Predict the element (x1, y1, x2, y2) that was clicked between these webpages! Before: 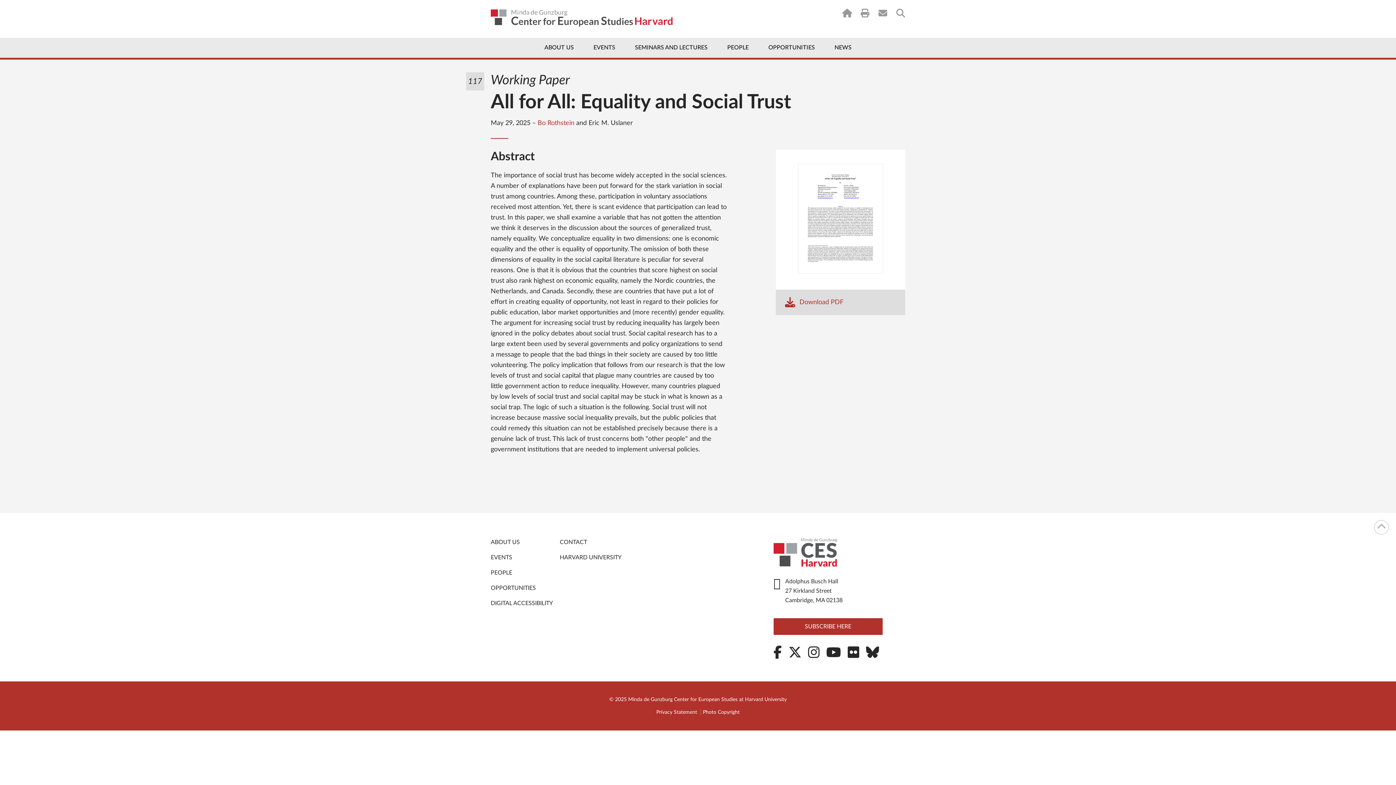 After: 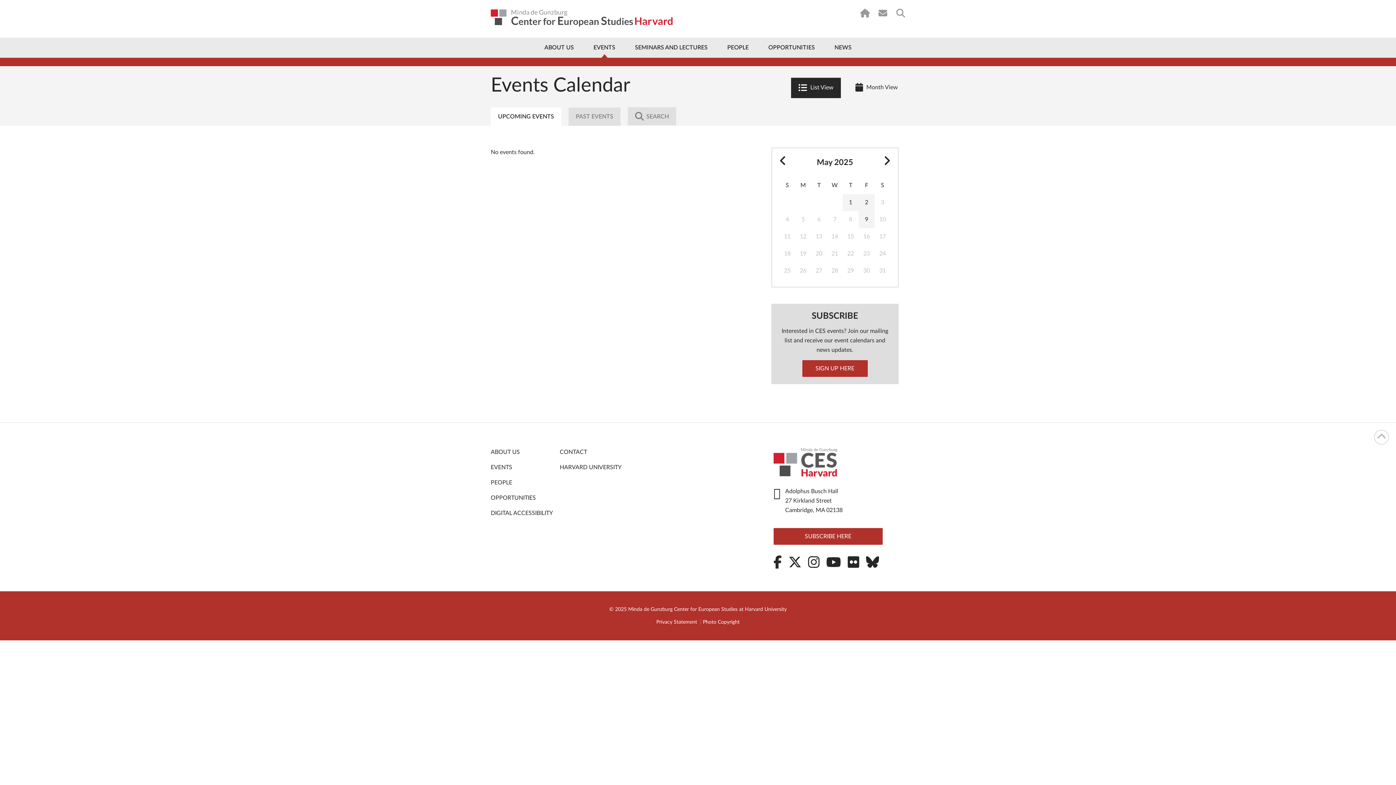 Action: label: EVENTS bbox: (584, 37, 624, 57)